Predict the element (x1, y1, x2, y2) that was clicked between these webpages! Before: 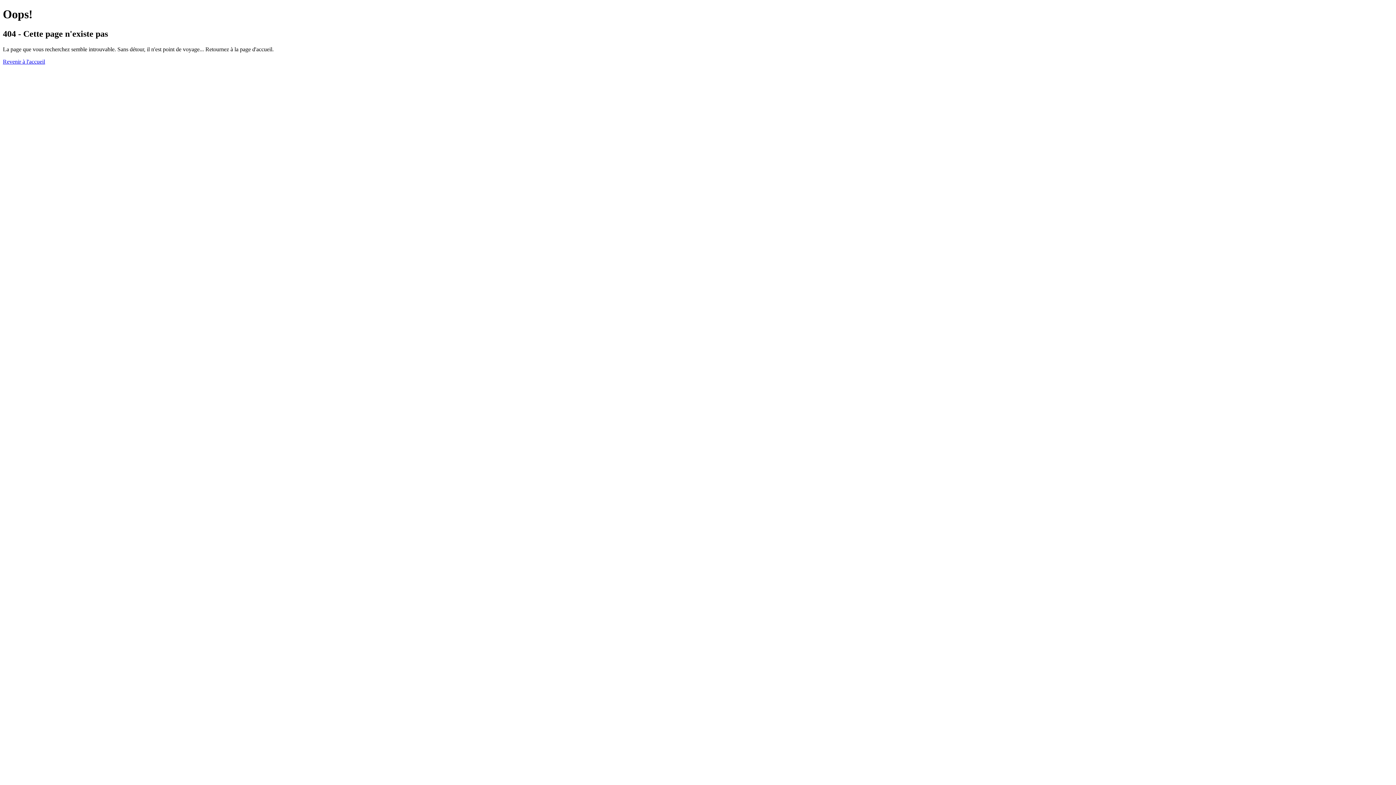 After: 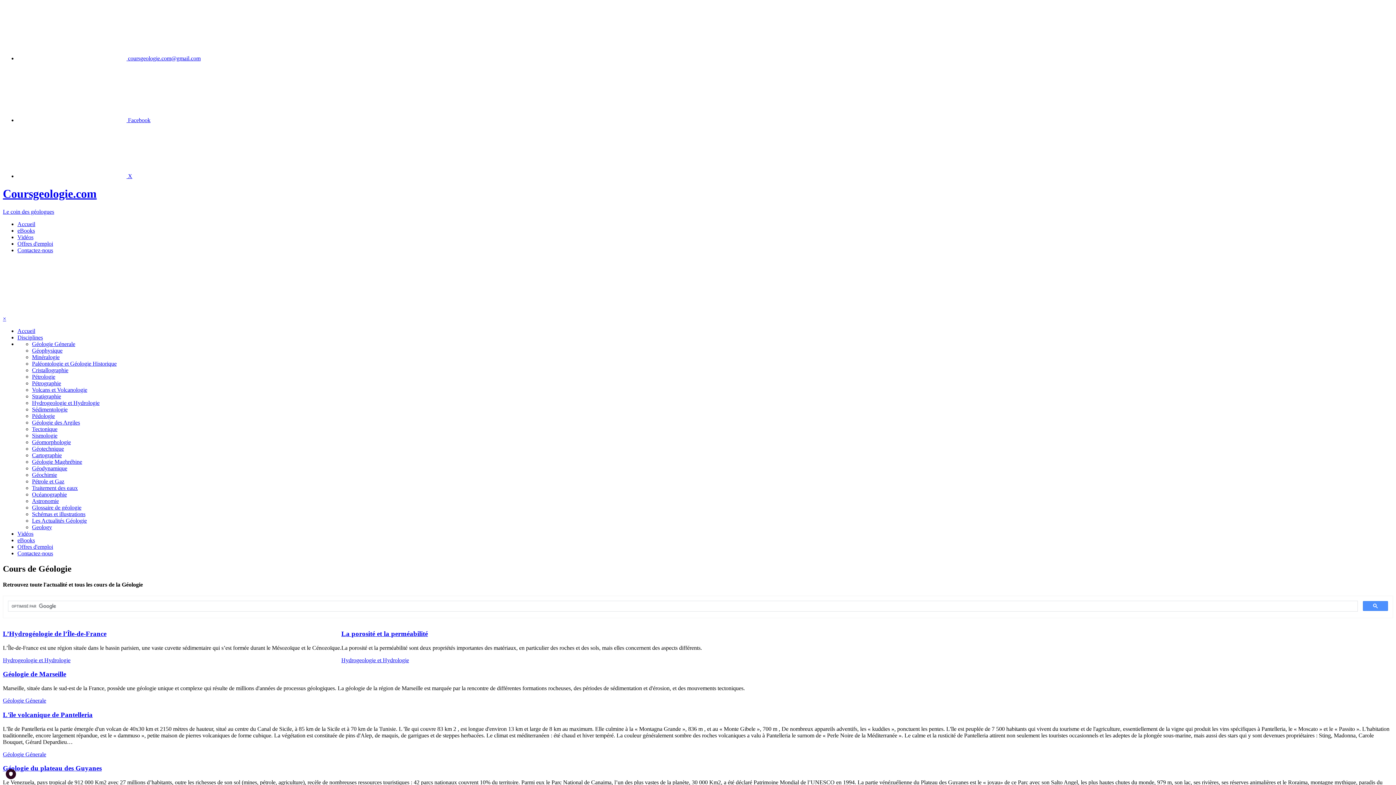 Action: bbox: (2, 58, 45, 64) label: Revenir à l'accueil